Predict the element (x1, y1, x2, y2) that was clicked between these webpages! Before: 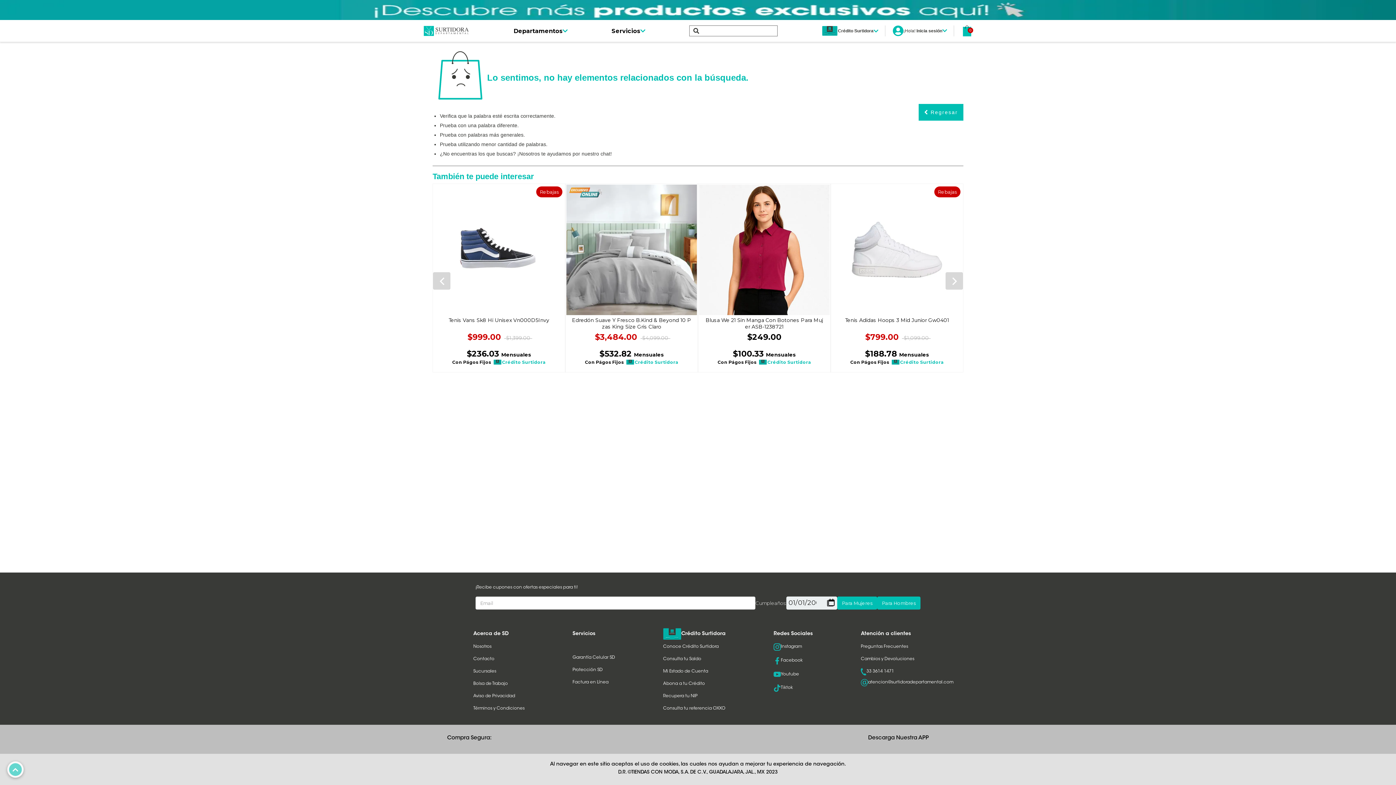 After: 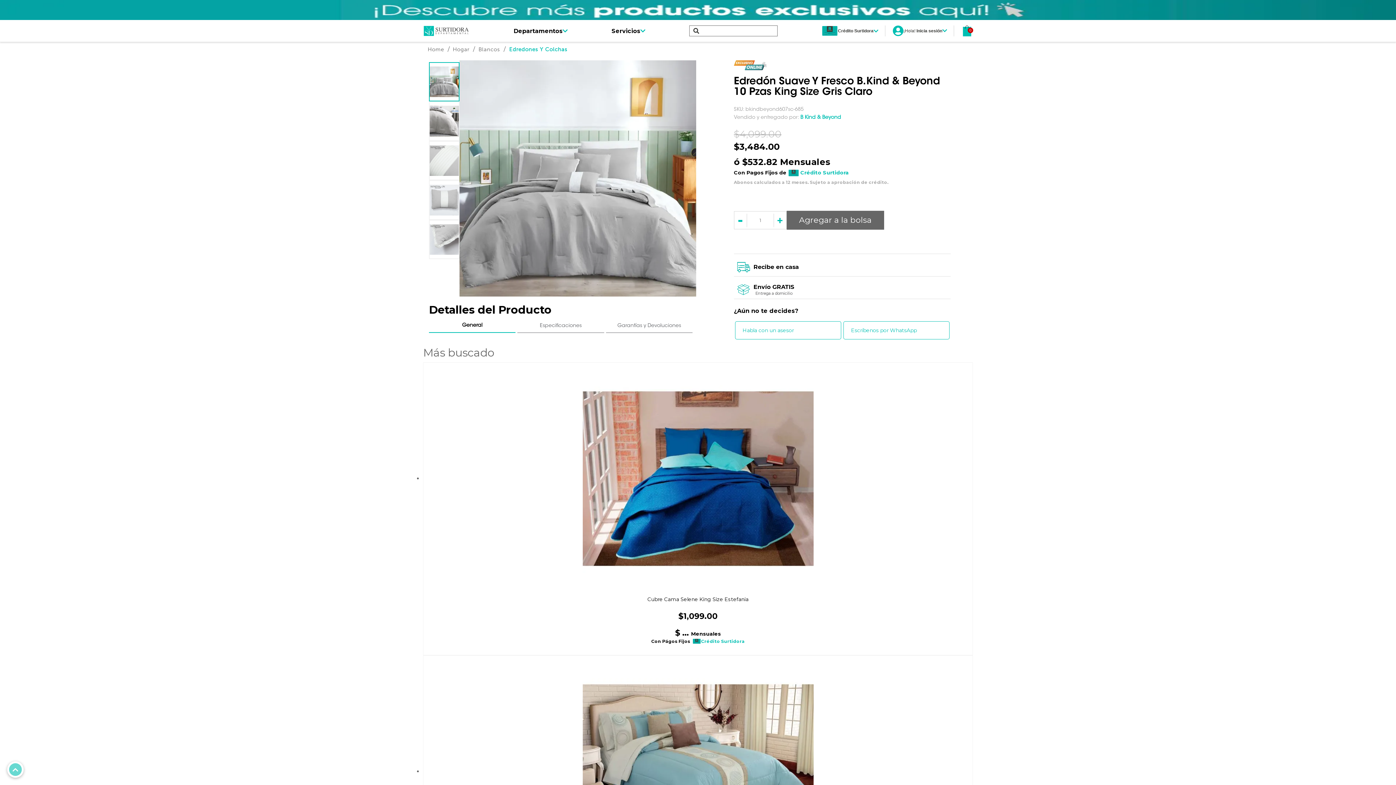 Action: bbox: (837, 317, 957, 329) label: Edredón Suave Y Fresco B.Kind & Beyond 10 Pzas King Size Gris Claro